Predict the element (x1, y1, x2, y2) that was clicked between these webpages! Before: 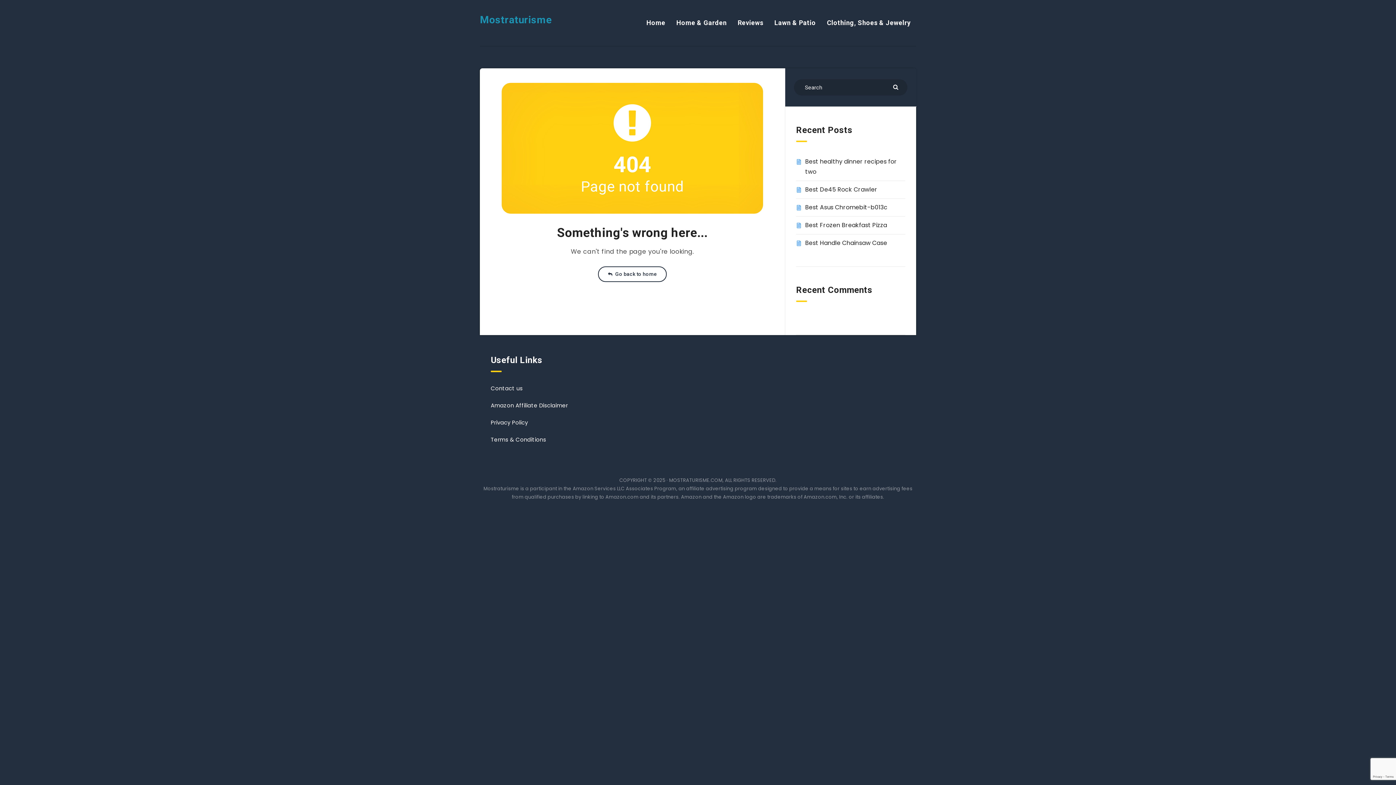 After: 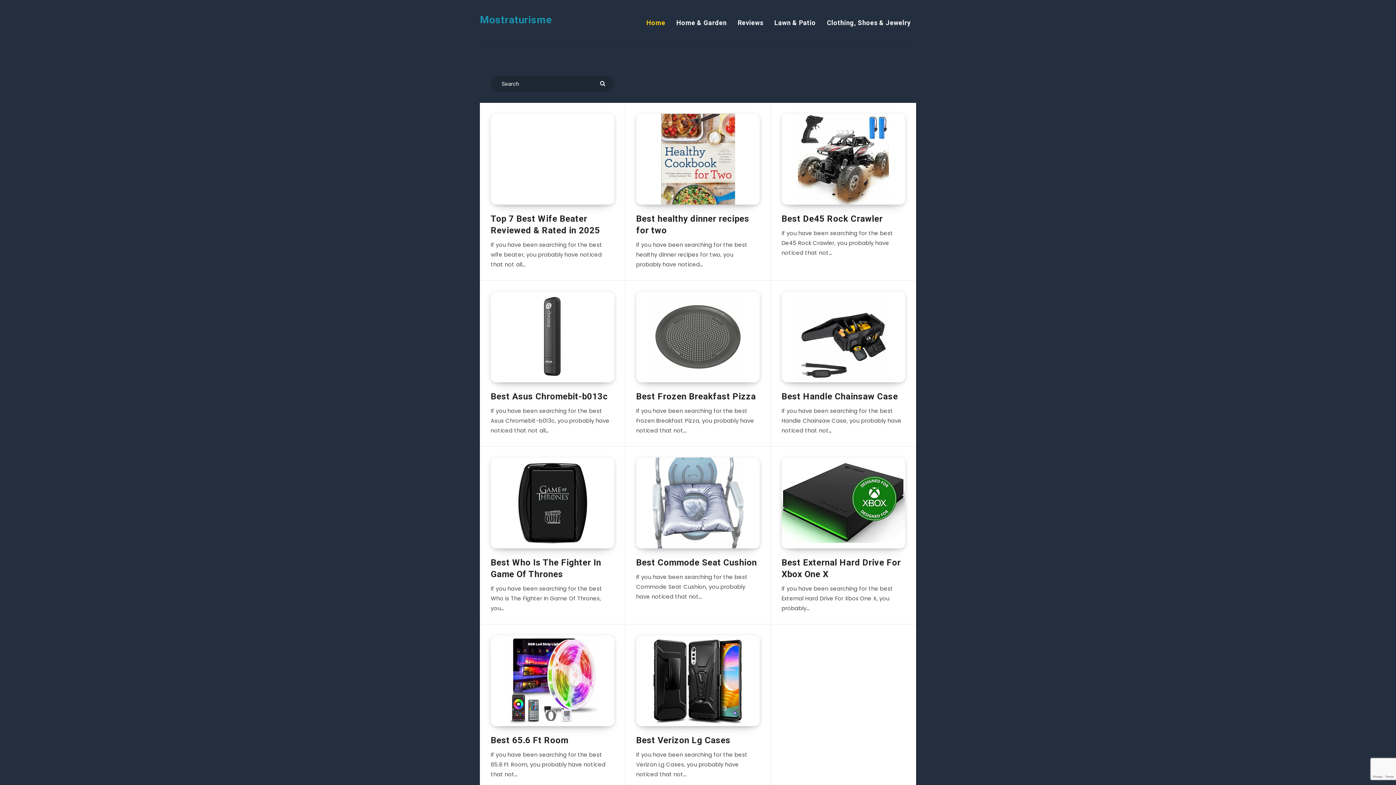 Action: label:  Go back to home bbox: (598, 266, 666, 282)